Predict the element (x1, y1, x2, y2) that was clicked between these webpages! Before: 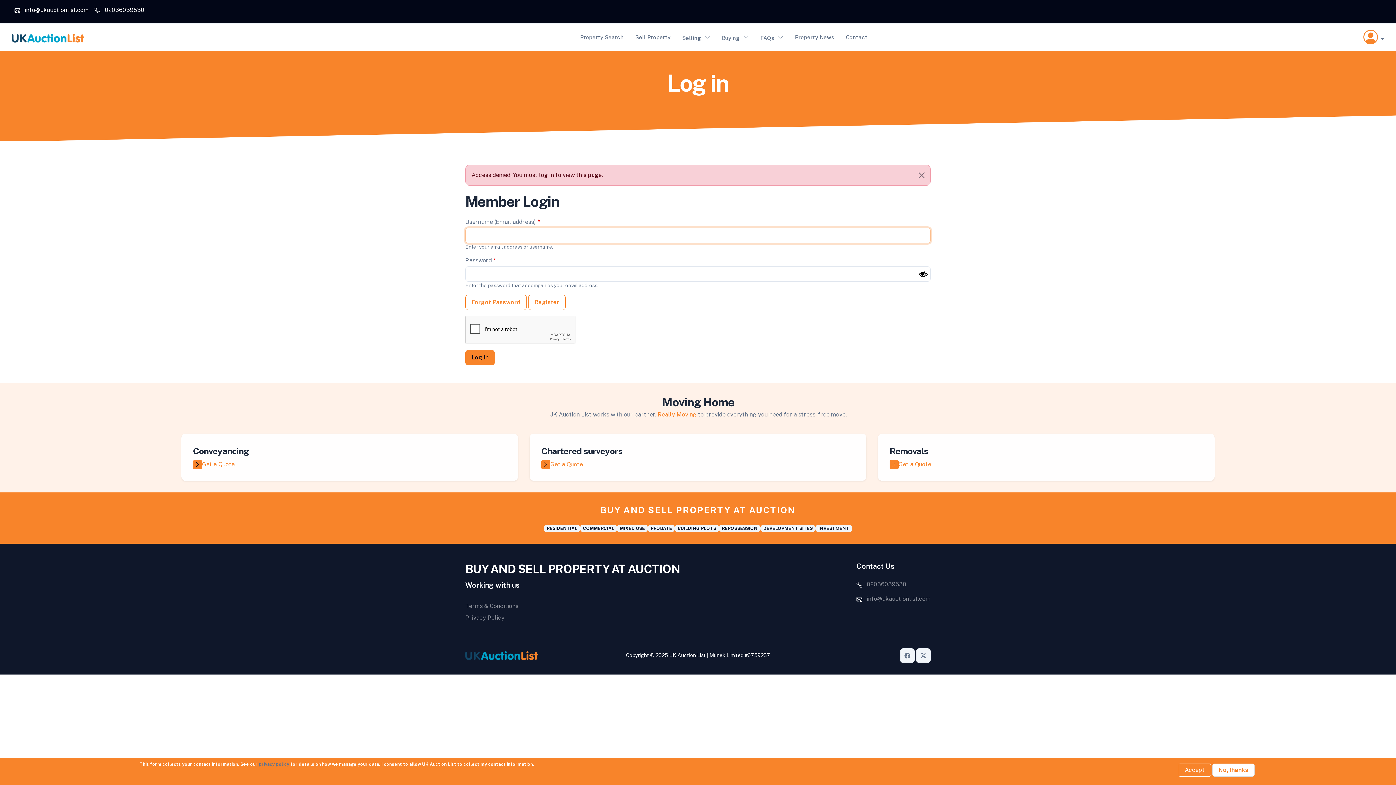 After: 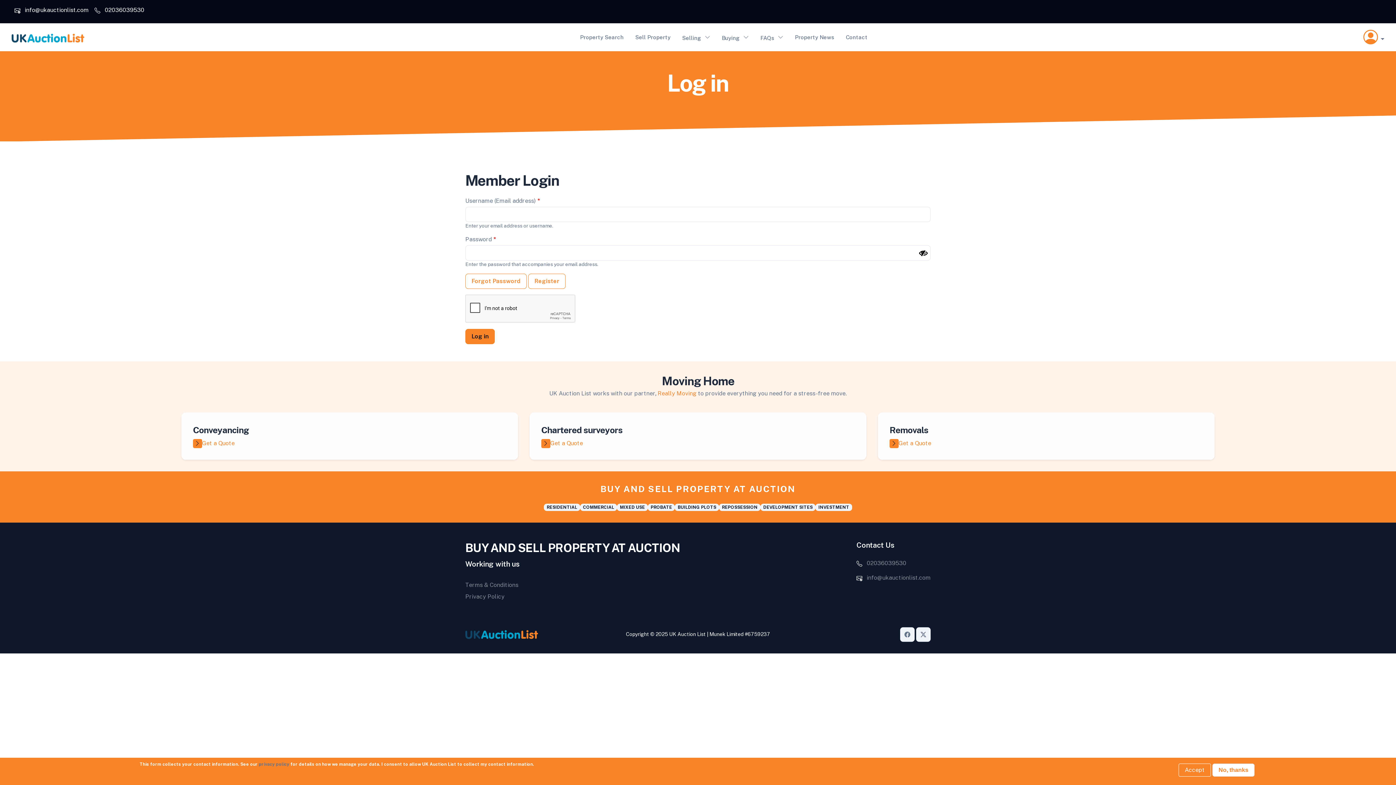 Action: bbox: (913, 165, 930, 185) label: Close